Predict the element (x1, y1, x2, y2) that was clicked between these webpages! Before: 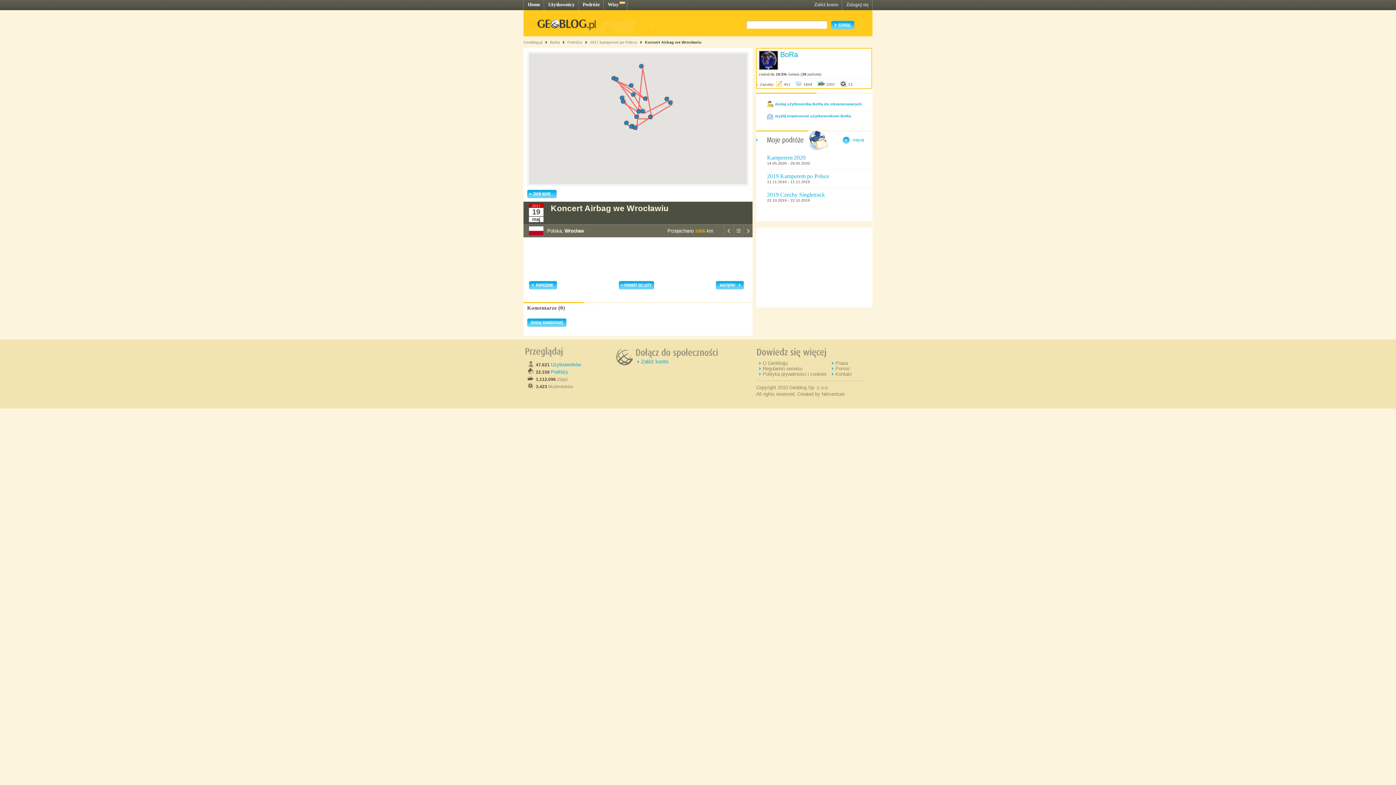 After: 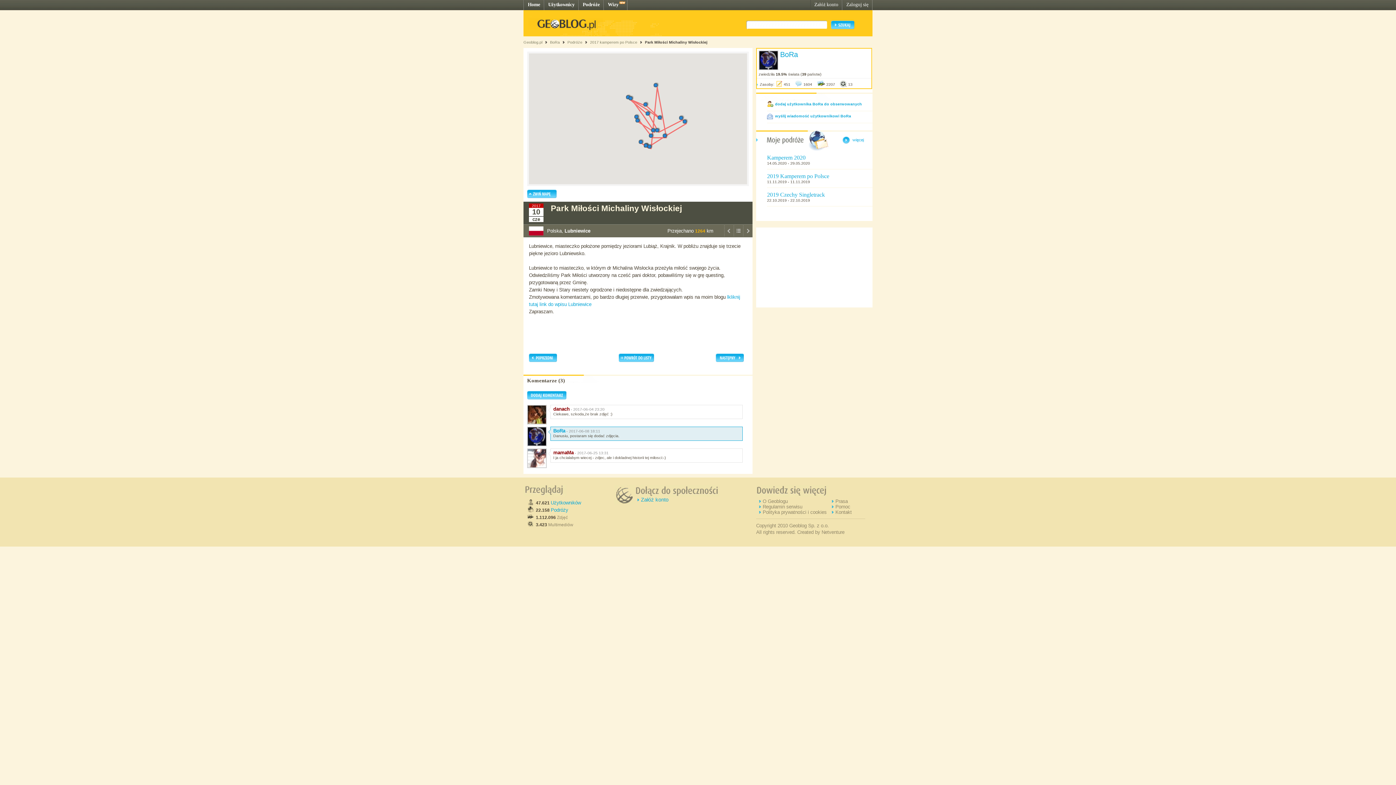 Action: bbox: (716, 285, 744, 290)